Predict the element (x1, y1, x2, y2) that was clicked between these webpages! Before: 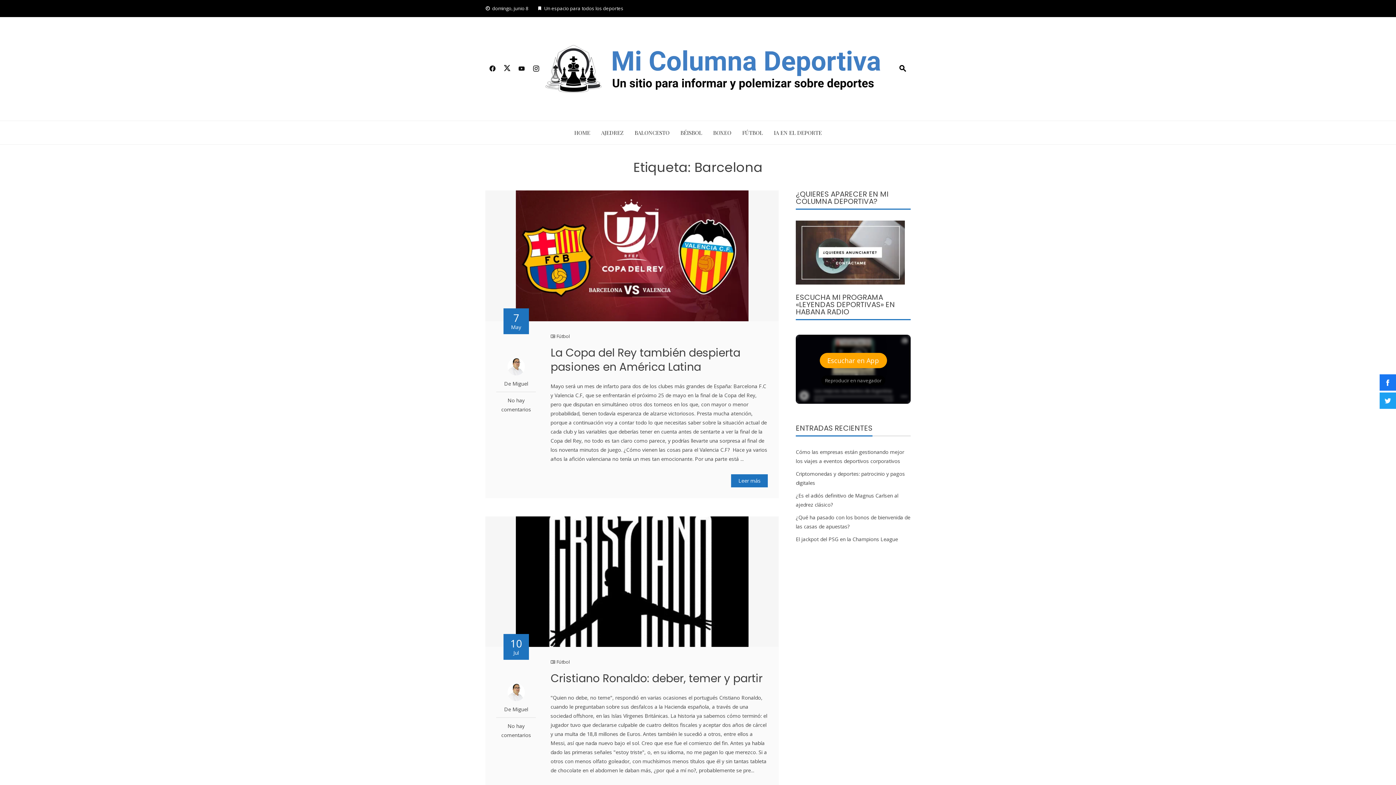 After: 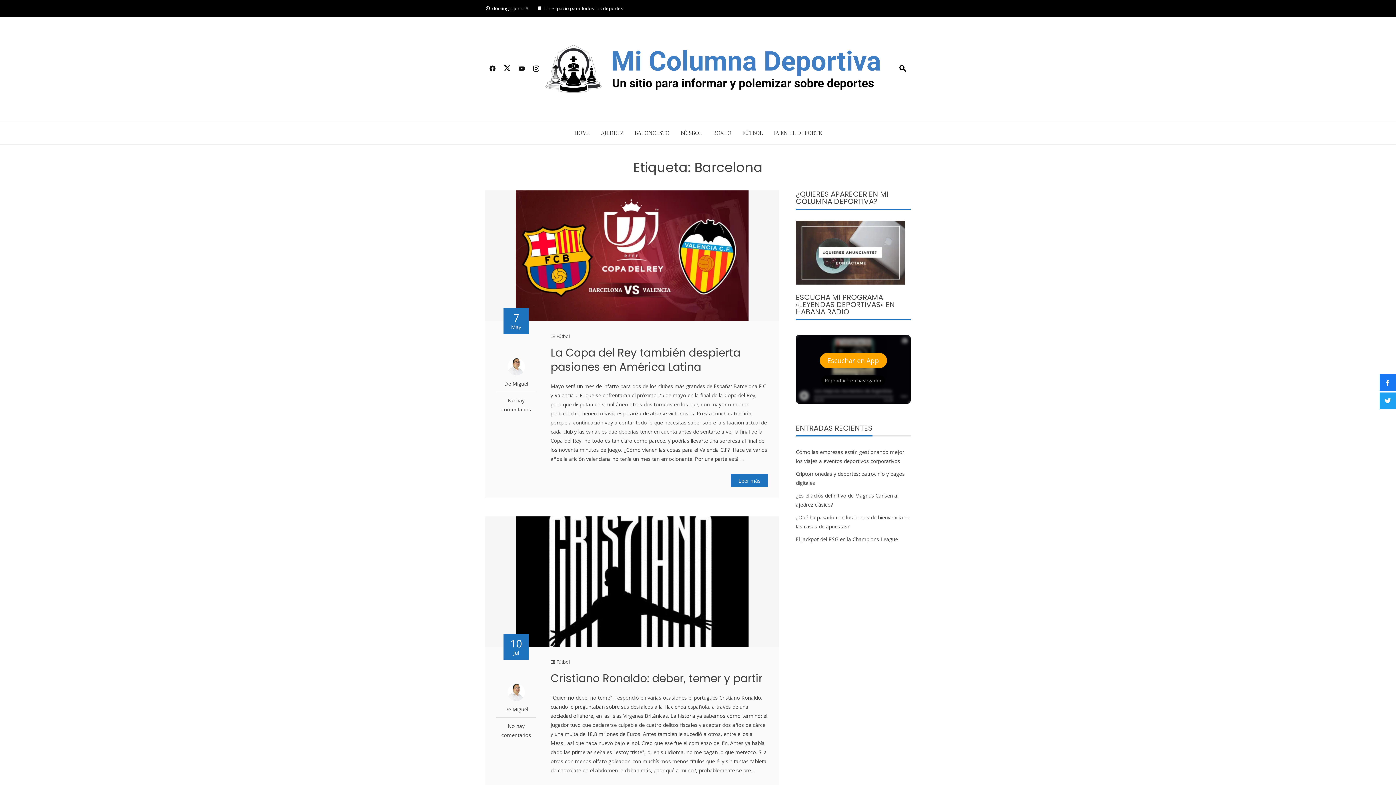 Action: bbox: (500, 60, 514, 77)